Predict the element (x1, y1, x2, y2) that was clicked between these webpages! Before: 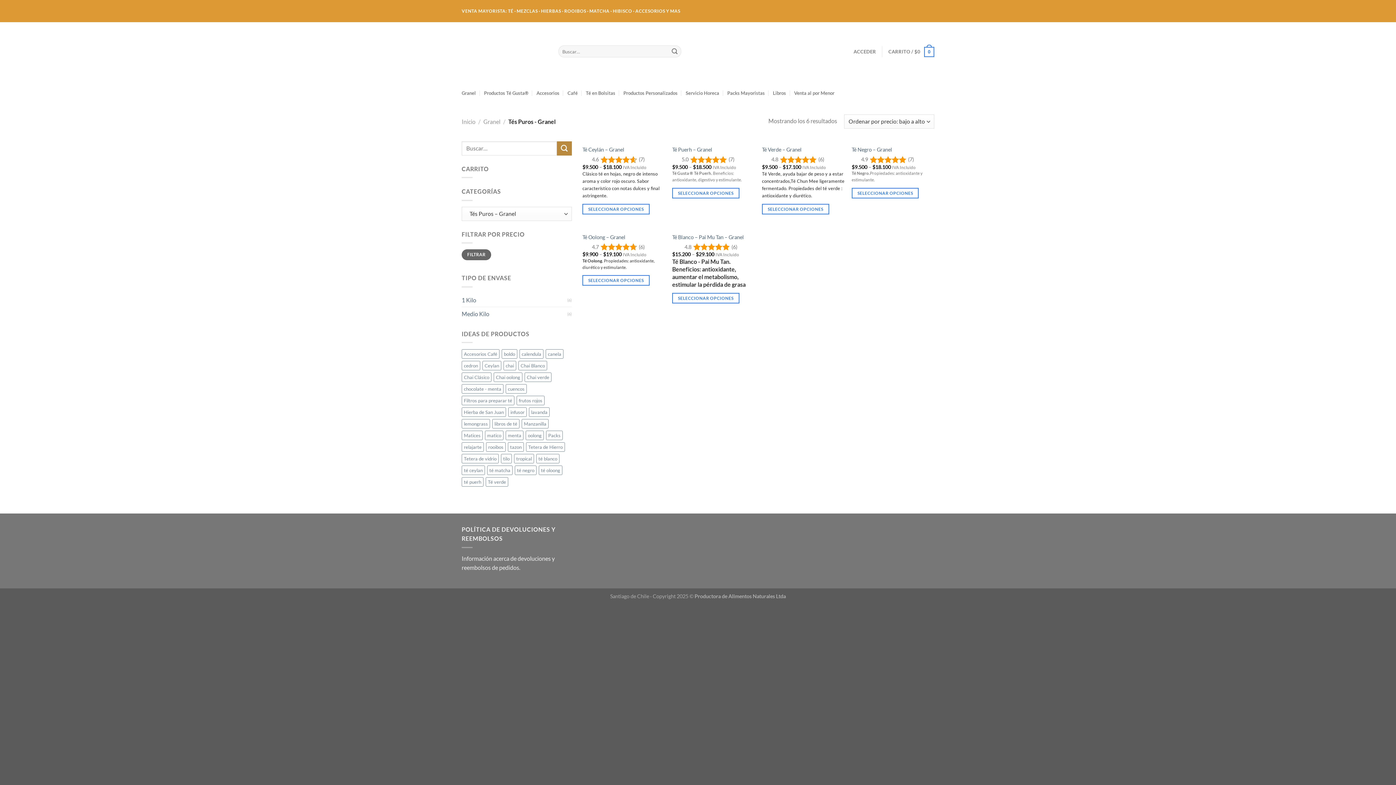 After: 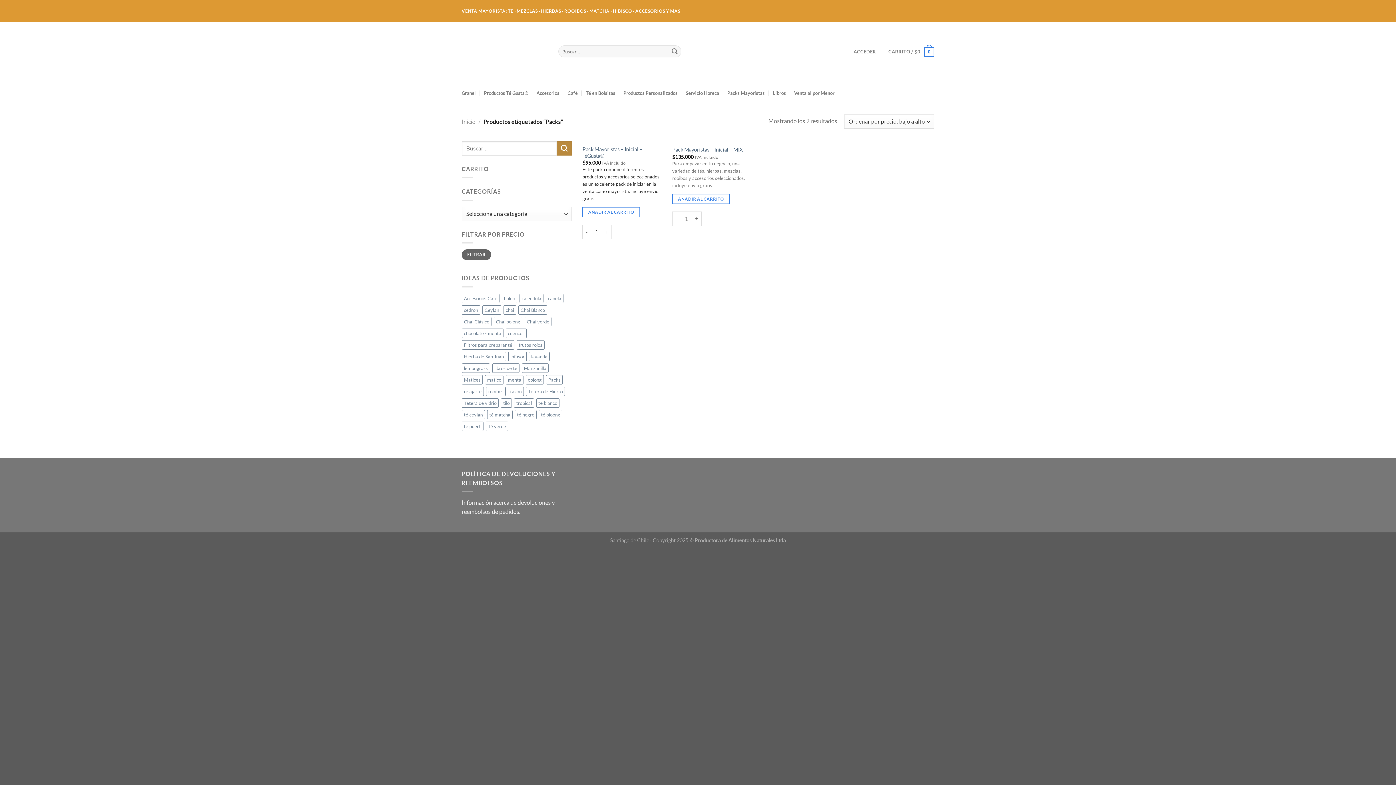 Action: bbox: (546, 431, 562, 440) label: Packs (2 elementos)